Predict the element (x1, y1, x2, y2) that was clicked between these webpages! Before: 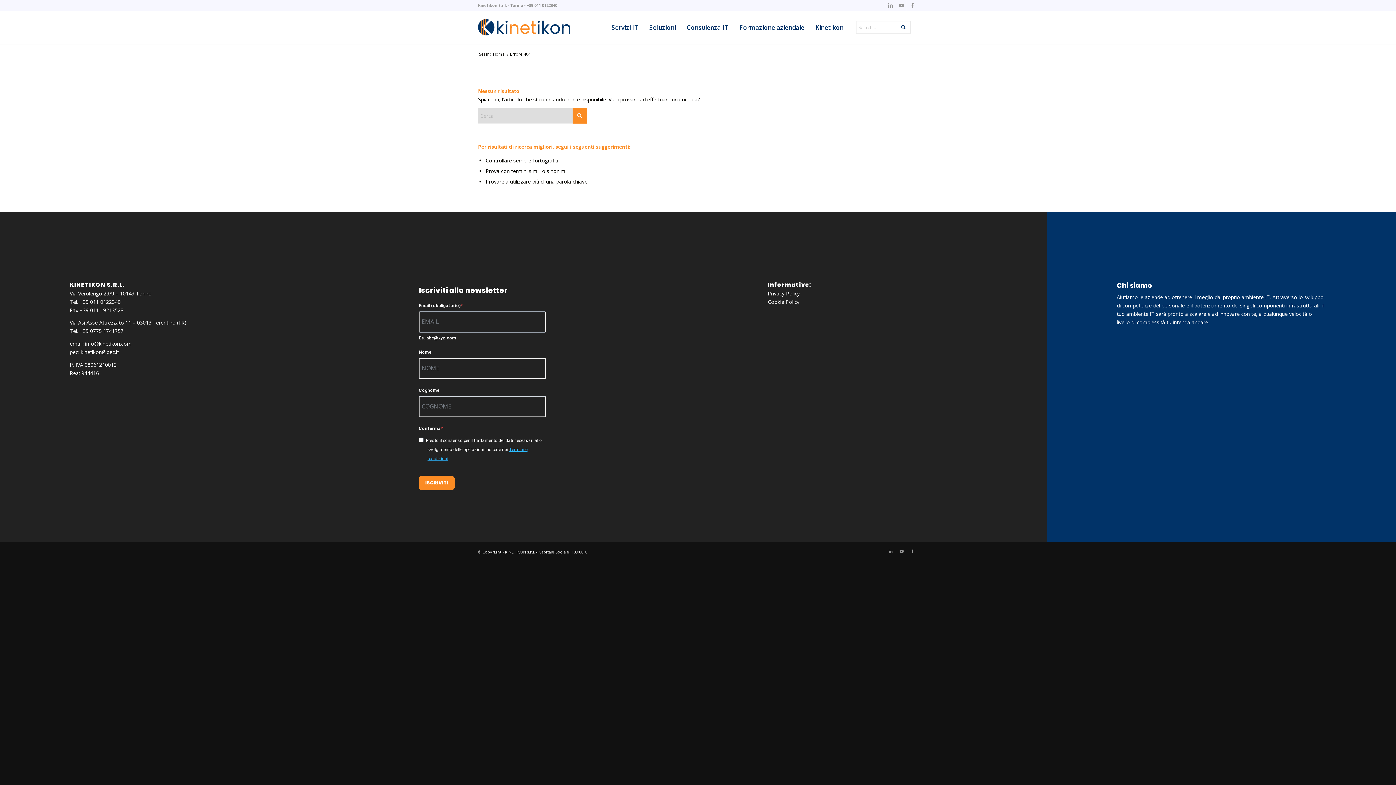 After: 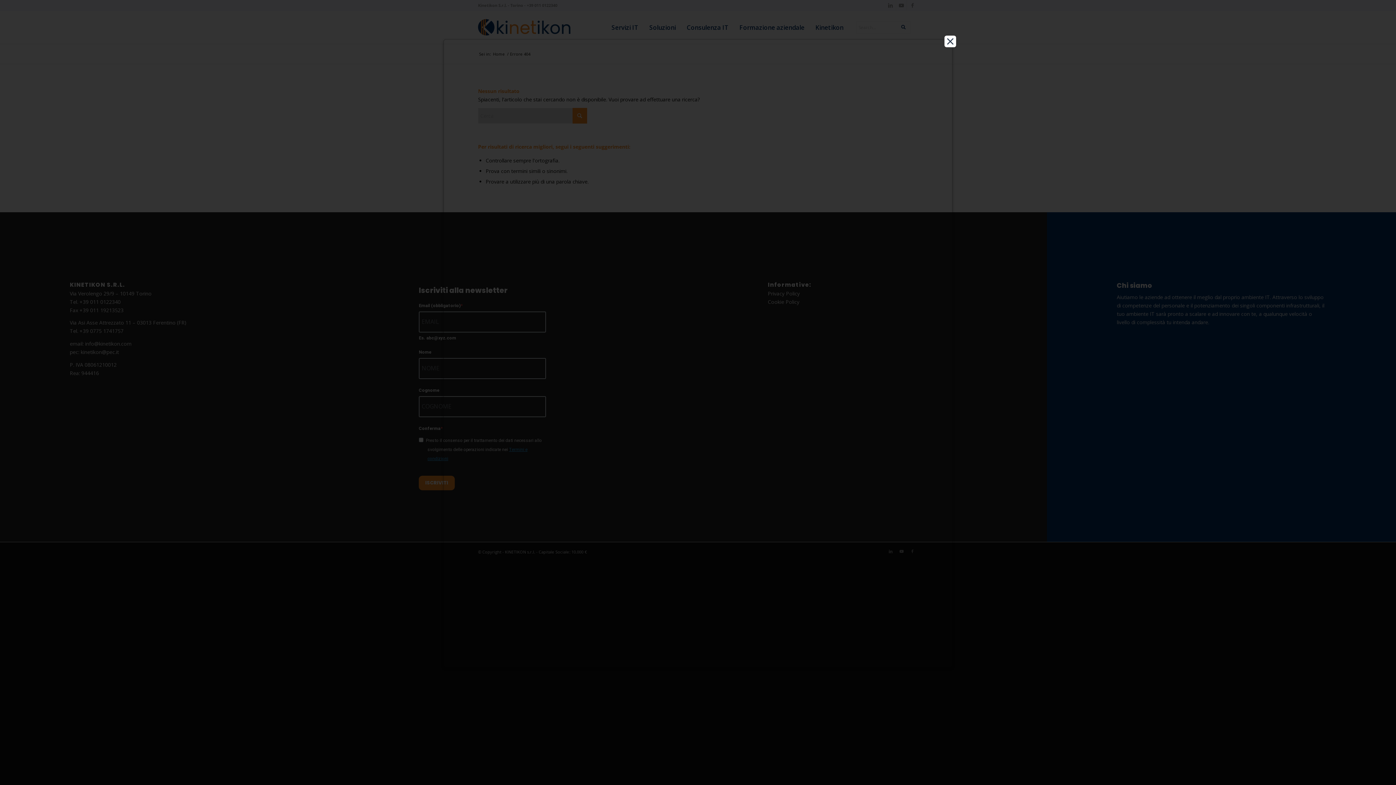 Action: bbox: (768, 298, 799, 305) label: Cookie Policy